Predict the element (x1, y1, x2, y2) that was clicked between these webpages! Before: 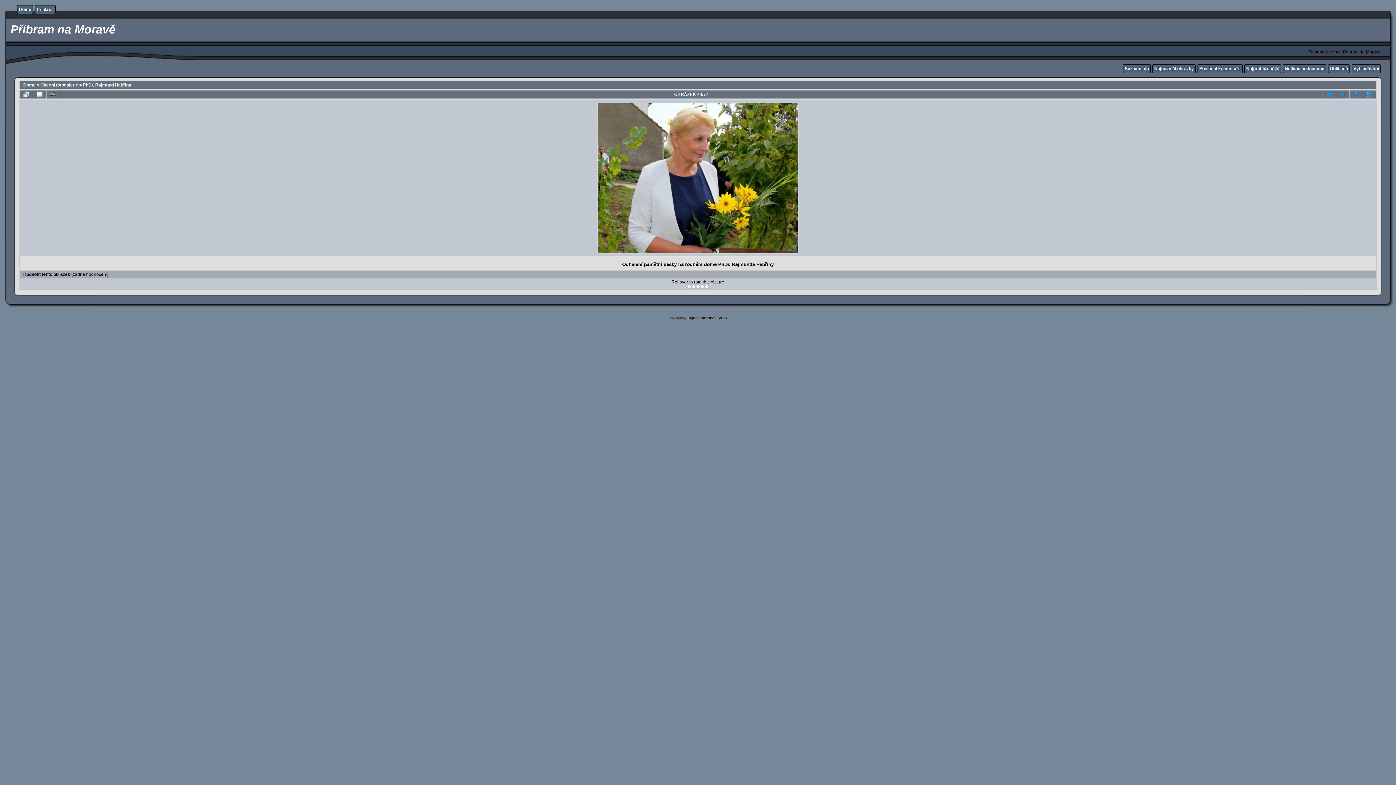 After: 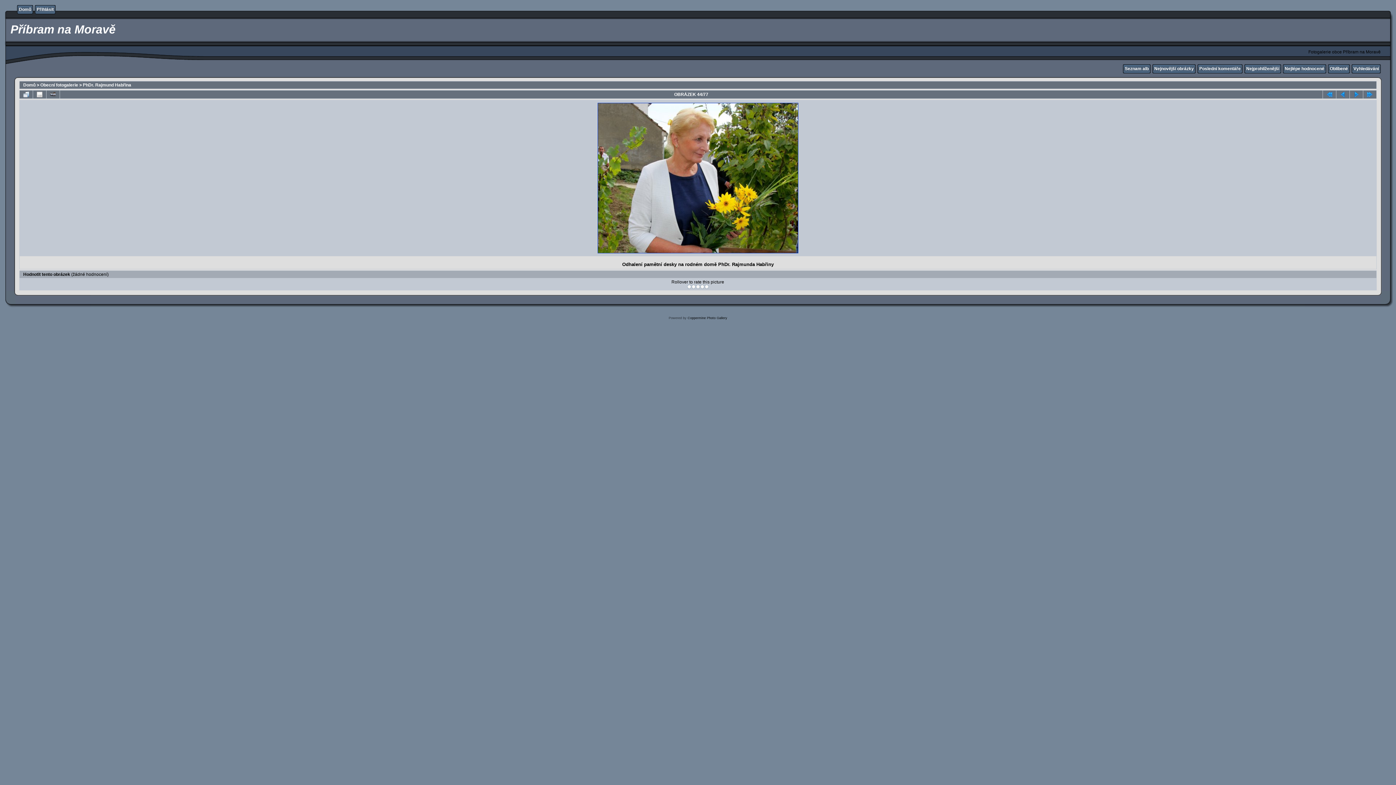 Action: label: 
 bbox: (597, 250, 799, 255)